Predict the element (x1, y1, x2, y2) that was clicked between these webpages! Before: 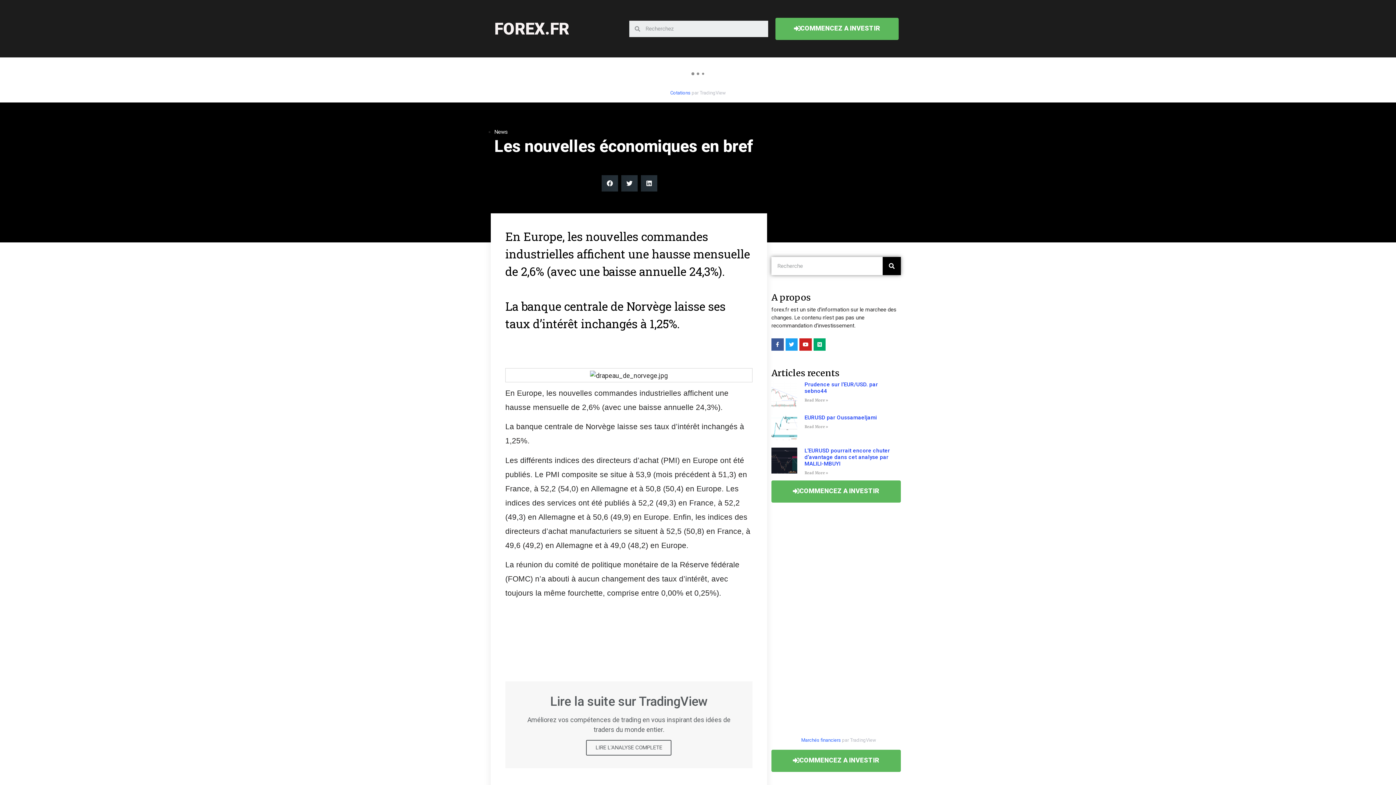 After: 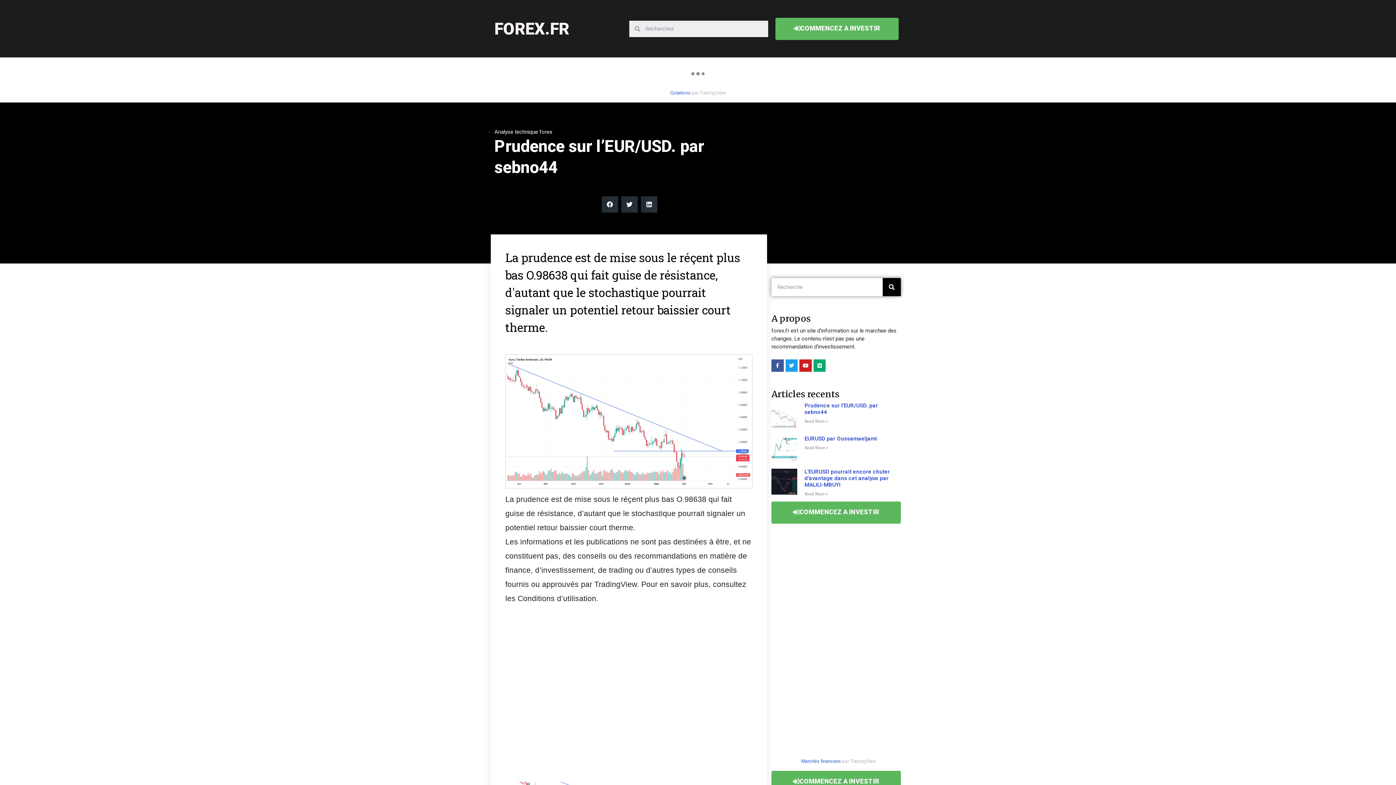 Action: bbox: (771, 381, 797, 407)